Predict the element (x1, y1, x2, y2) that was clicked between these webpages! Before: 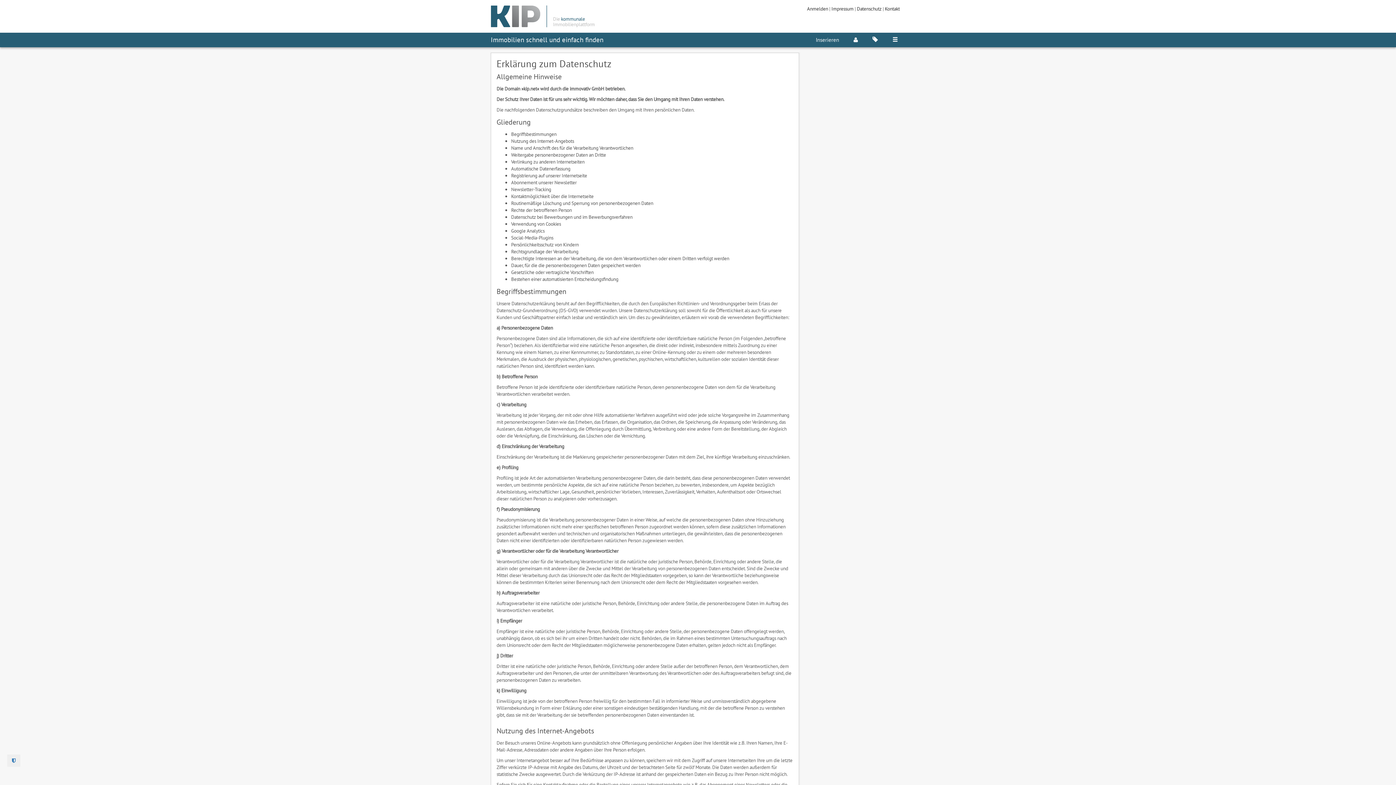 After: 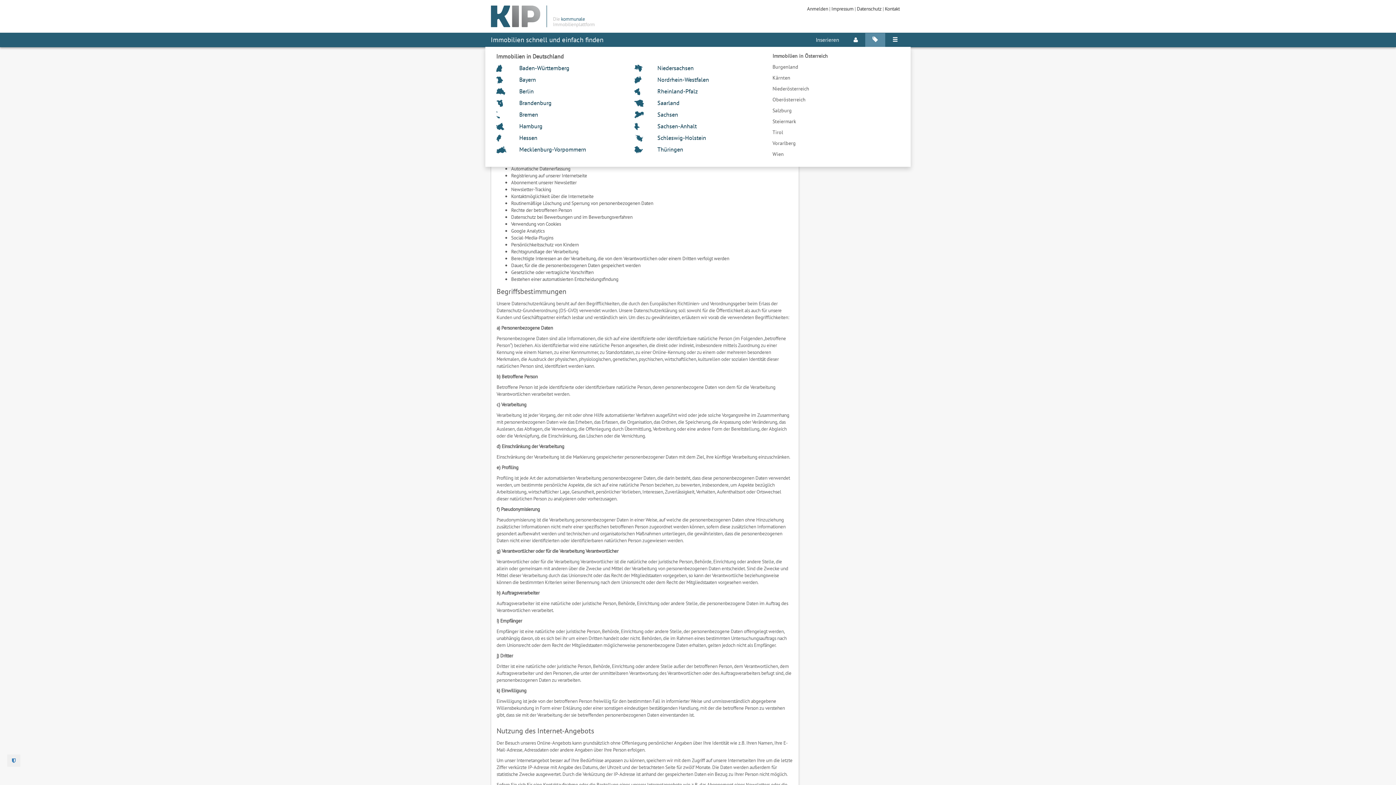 Action: bbox: (865, 33, 885, 46)